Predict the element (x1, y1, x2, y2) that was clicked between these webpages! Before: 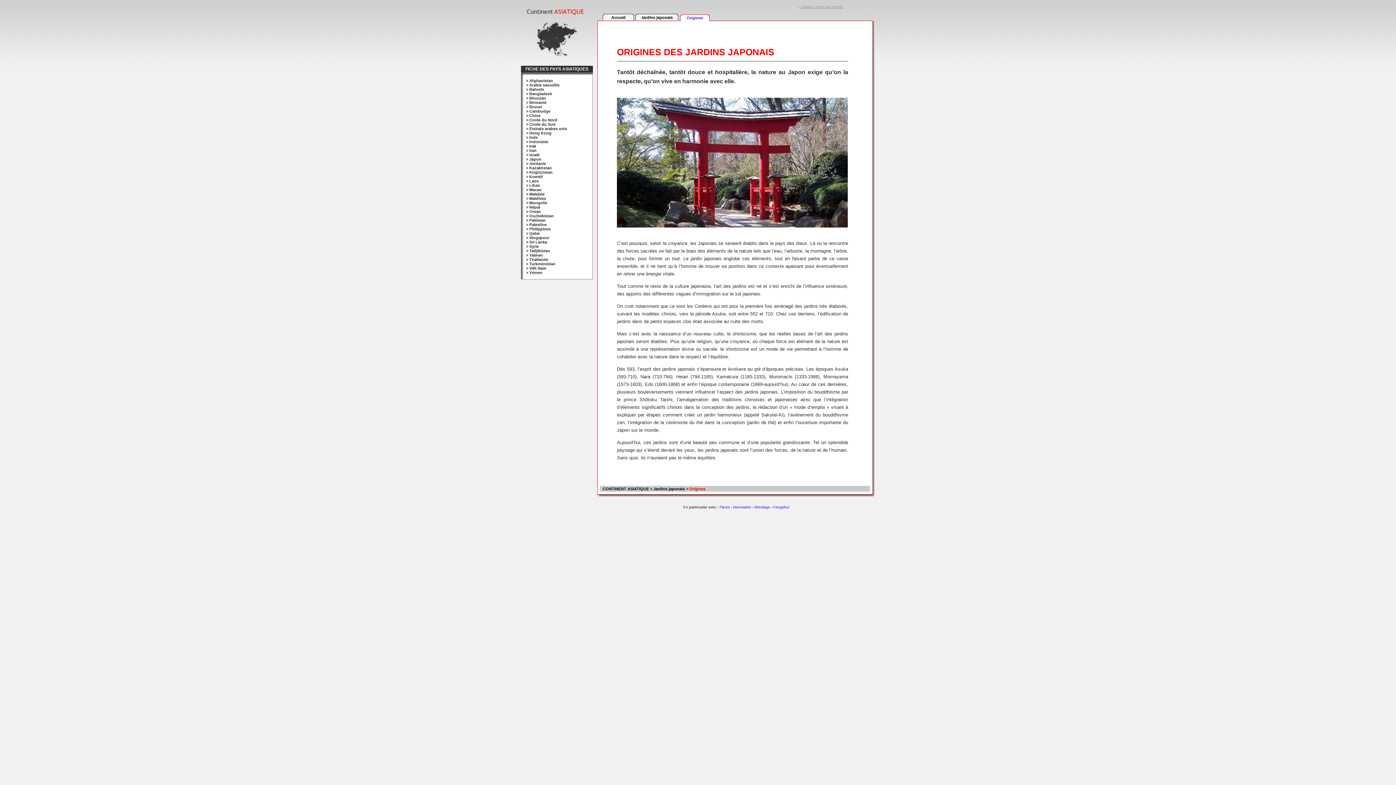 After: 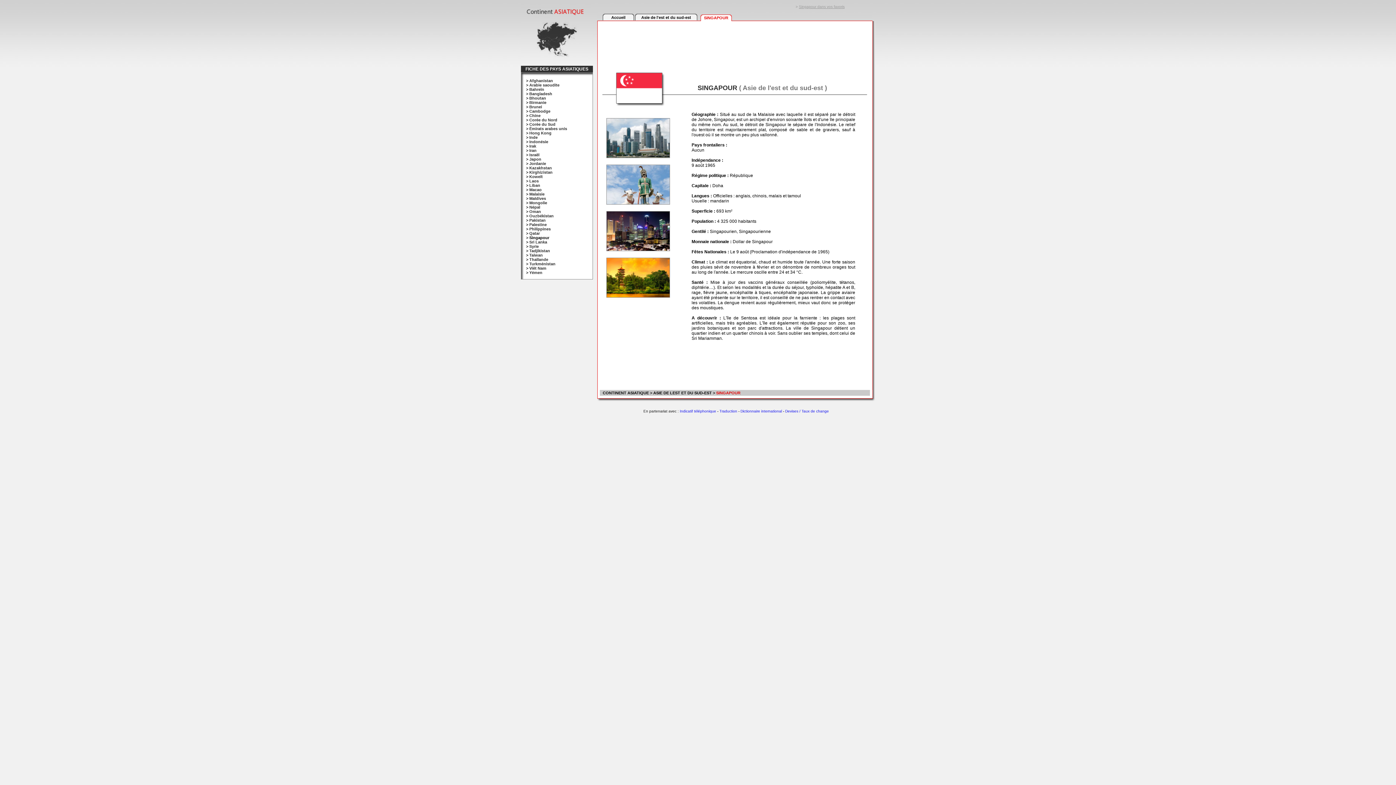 Action: bbox: (529, 235, 549, 240) label: Singapour